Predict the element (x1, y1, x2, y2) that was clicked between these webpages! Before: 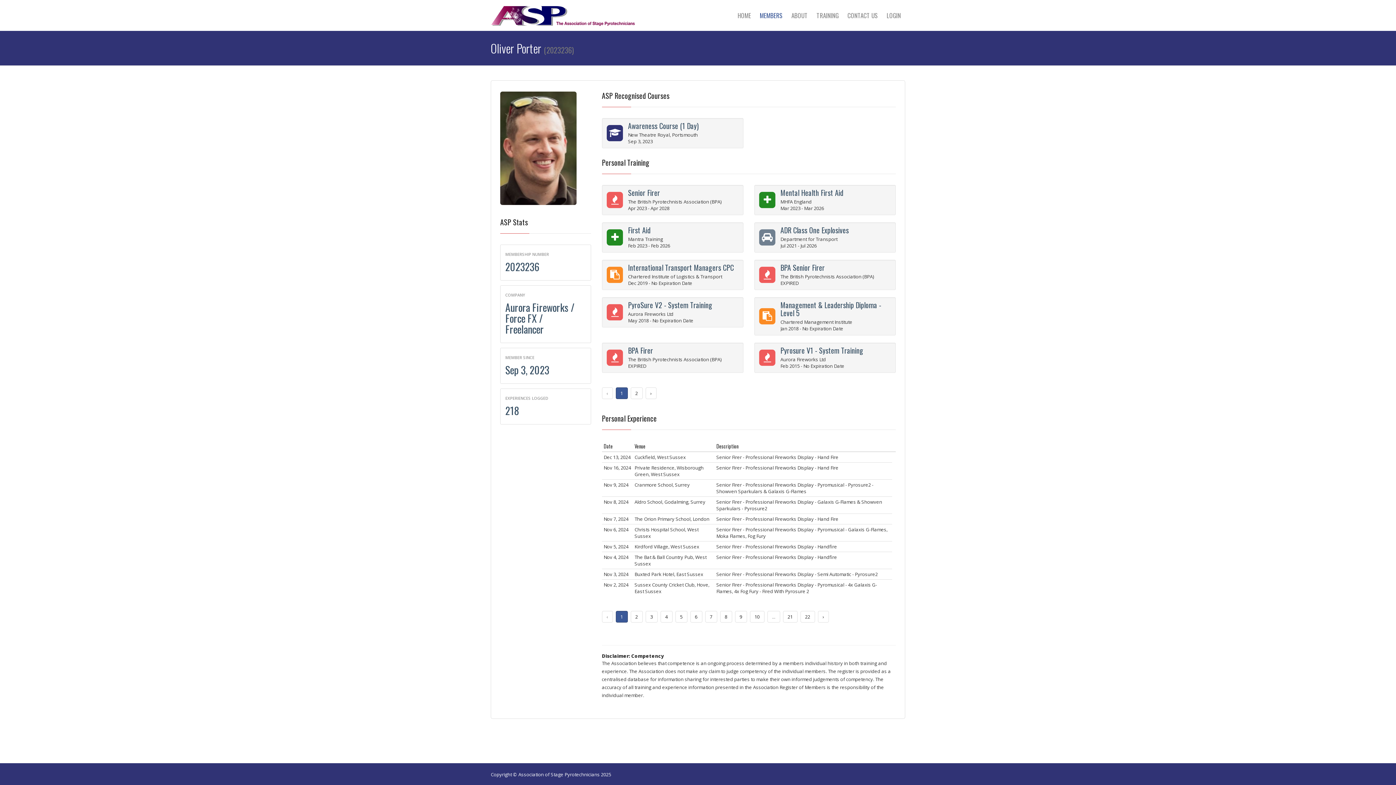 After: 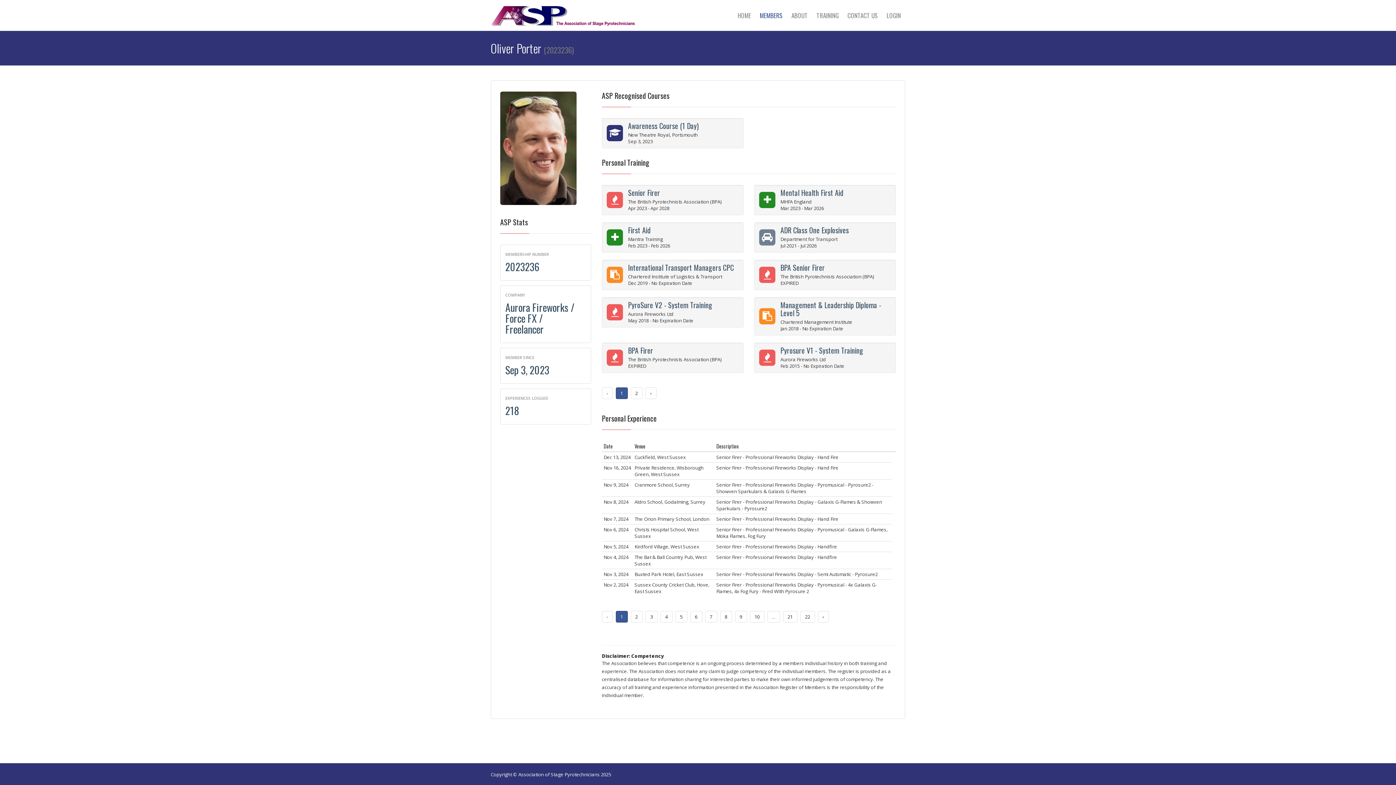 Action: bbox: (758, 271, 777, 277)